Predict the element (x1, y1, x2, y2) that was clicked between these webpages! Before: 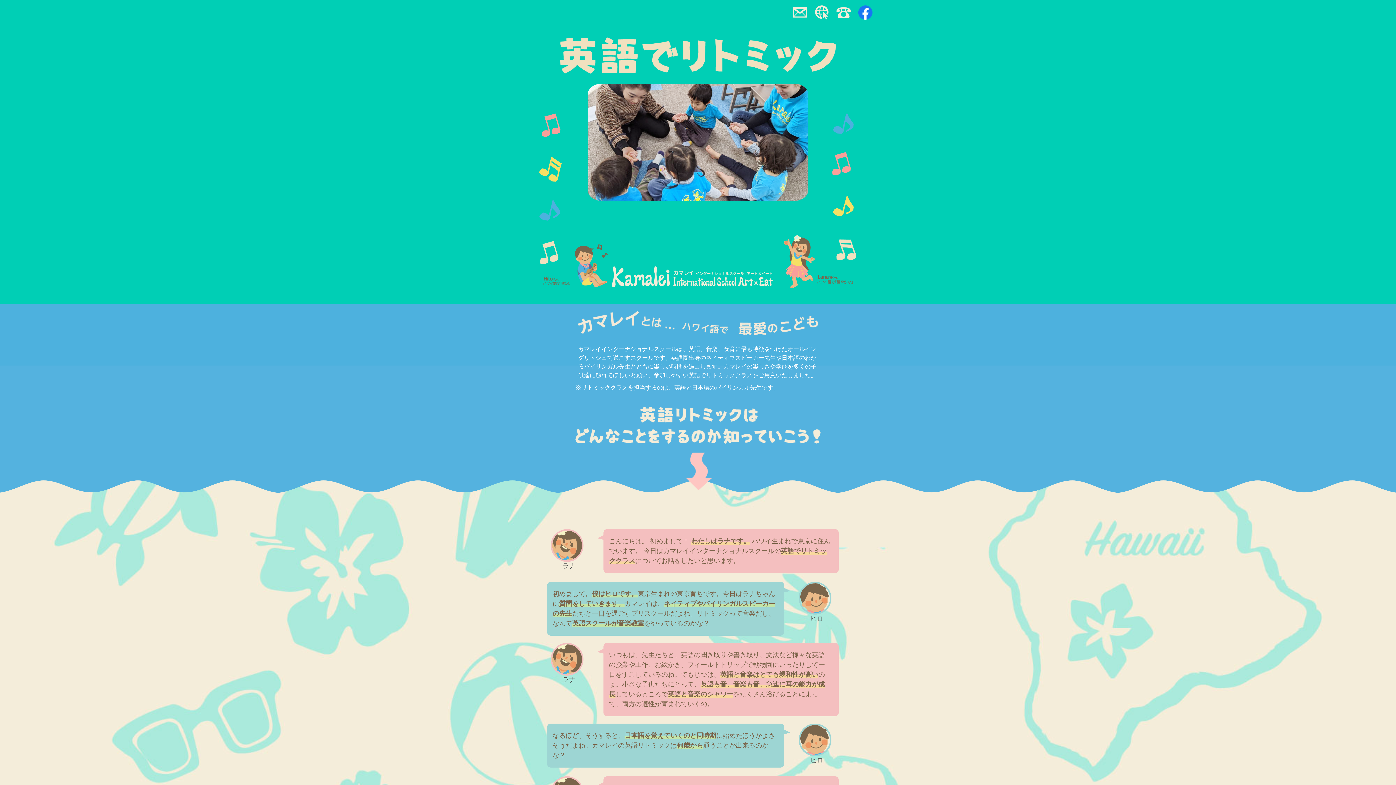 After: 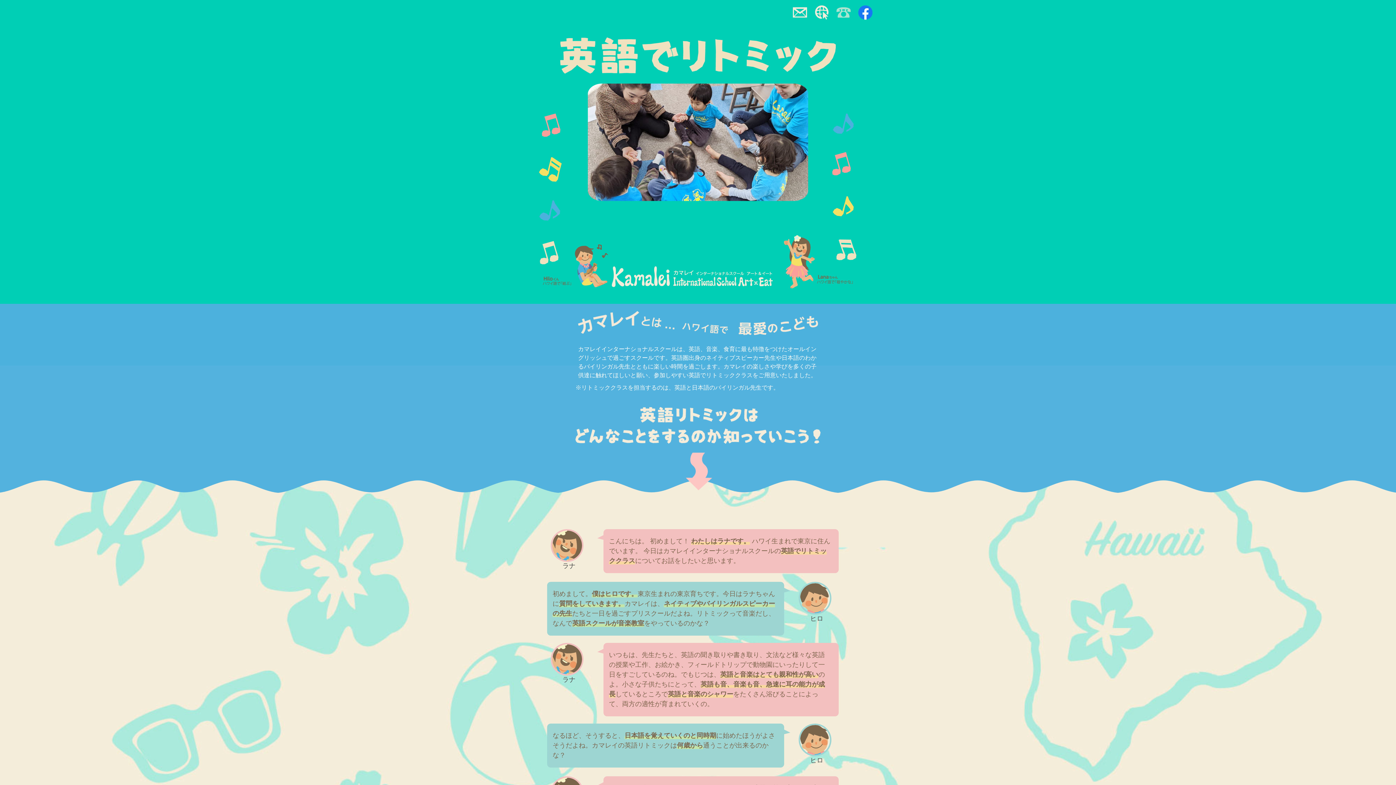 Action: bbox: (836, 14, 850, 20)